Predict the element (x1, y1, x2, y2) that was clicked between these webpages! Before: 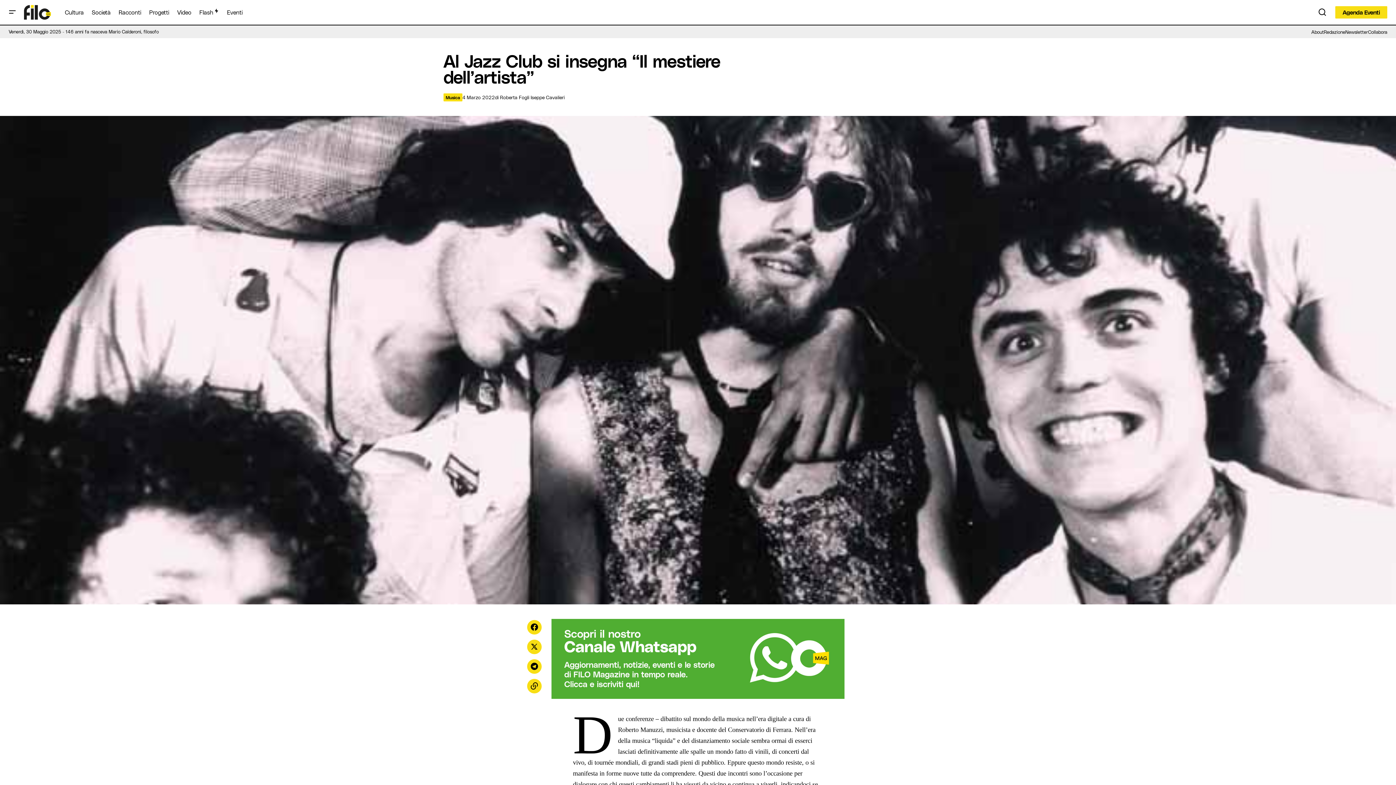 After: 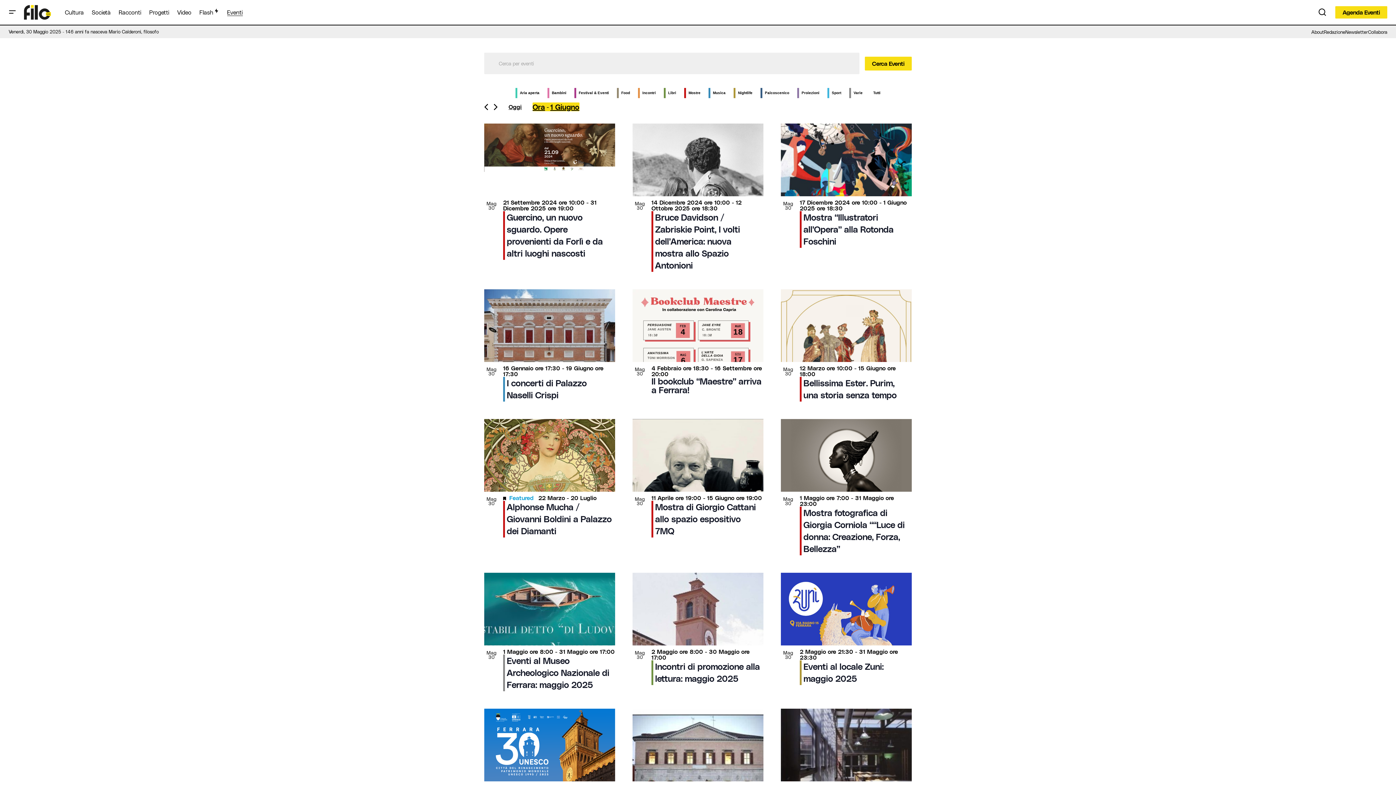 Action: label: Eventi bbox: (223, 0, 246, 24)